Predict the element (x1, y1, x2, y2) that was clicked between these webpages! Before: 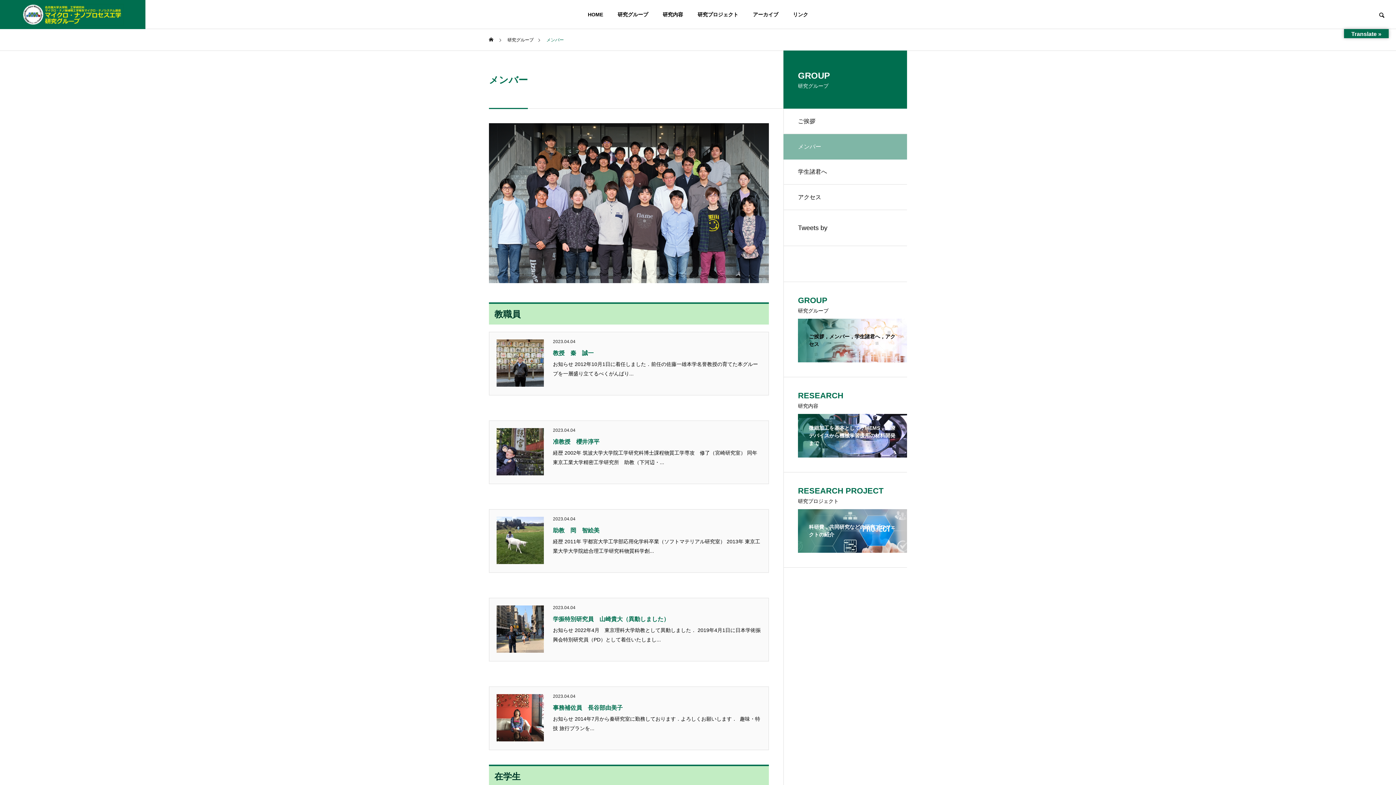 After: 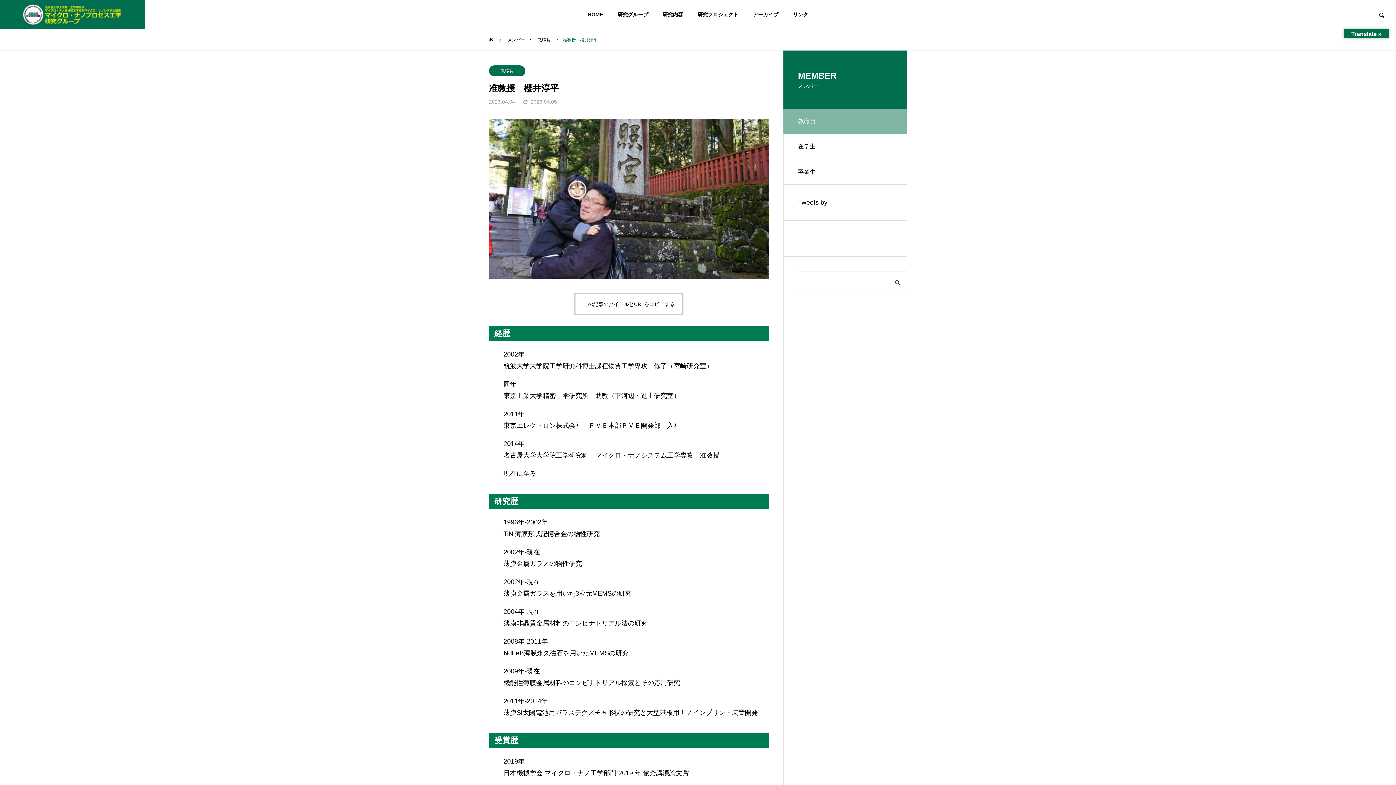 Action: bbox: (553, 438, 599, 445) label: 准教授　櫻井淳平